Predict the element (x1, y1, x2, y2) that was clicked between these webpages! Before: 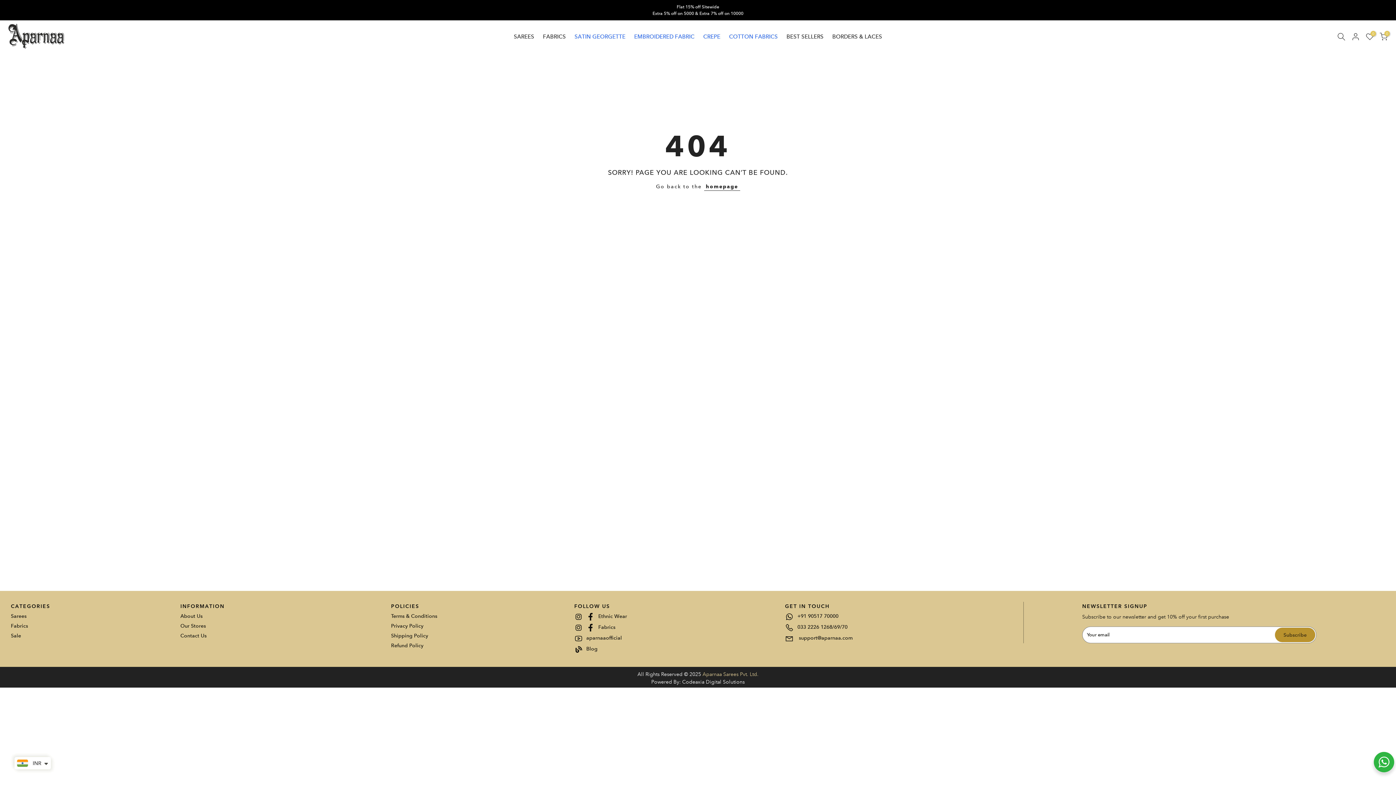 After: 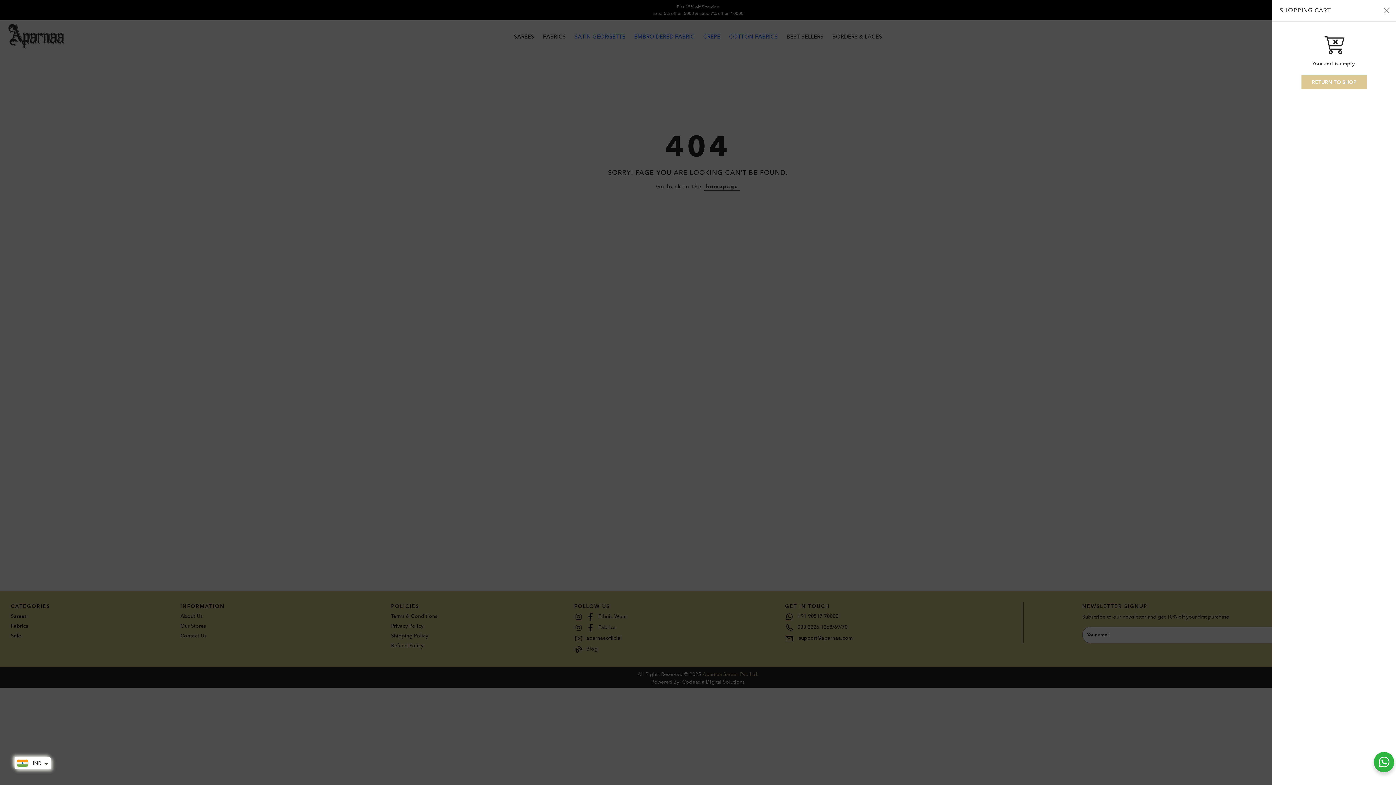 Action: label: 0 bbox: (1380, 32, 1388, 40)